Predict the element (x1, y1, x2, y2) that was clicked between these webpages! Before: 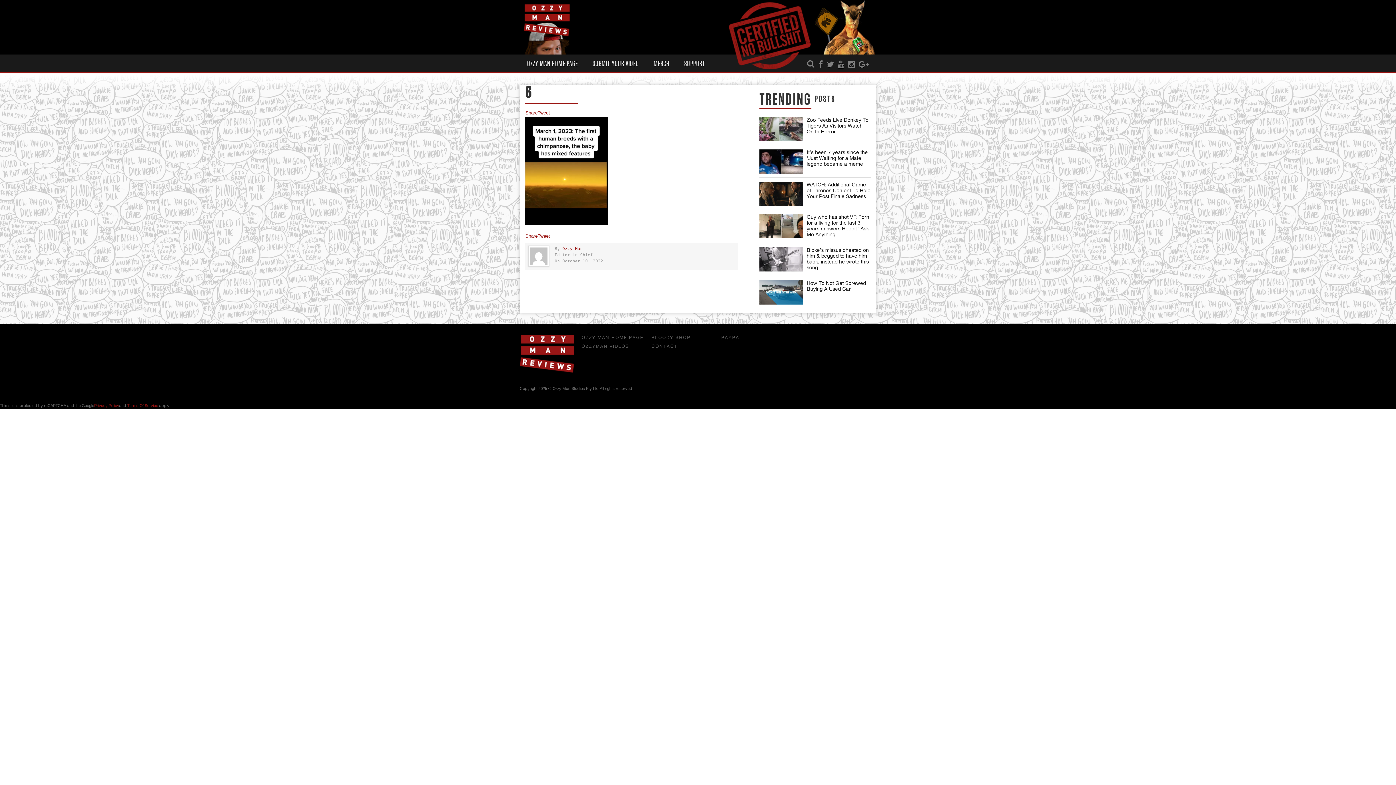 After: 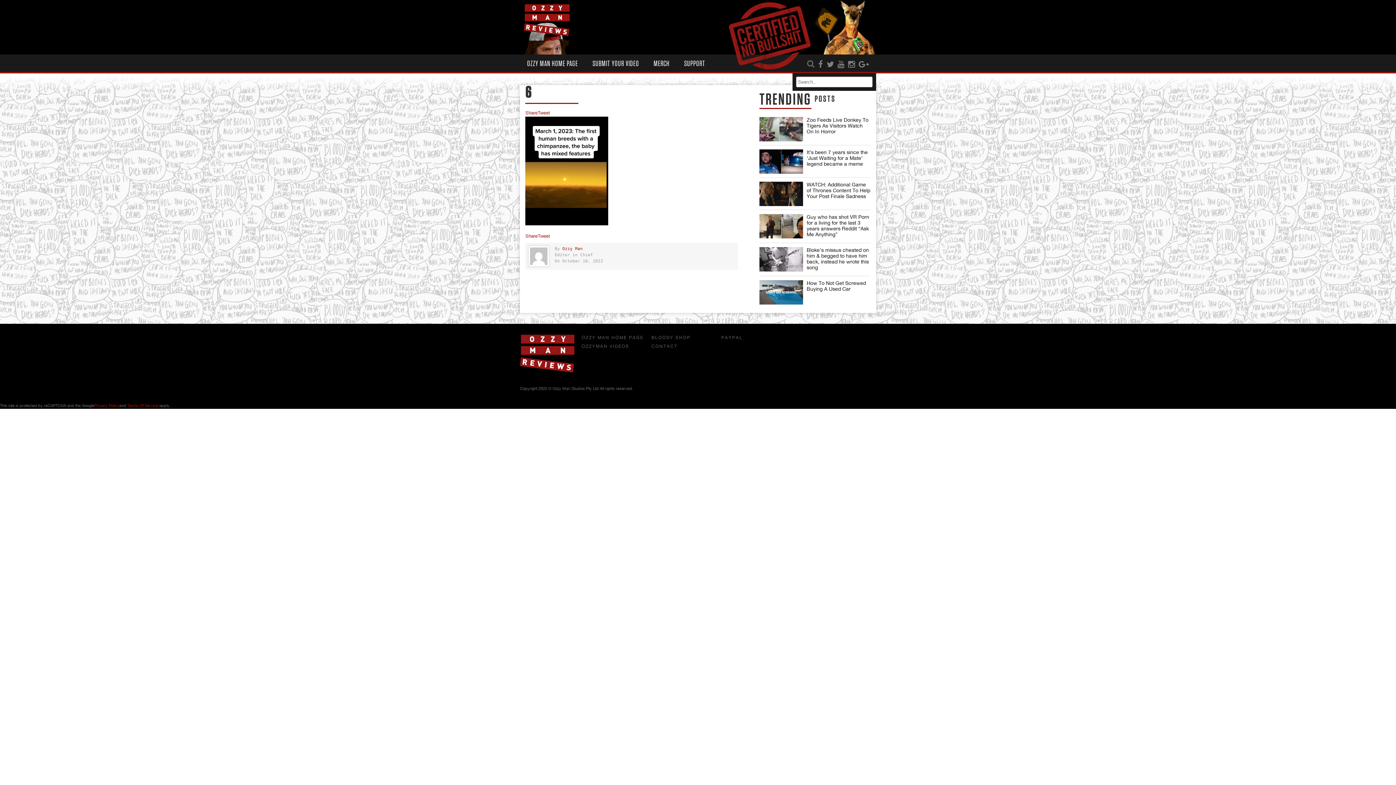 Action: bbox: (807, 58, 814, 70)